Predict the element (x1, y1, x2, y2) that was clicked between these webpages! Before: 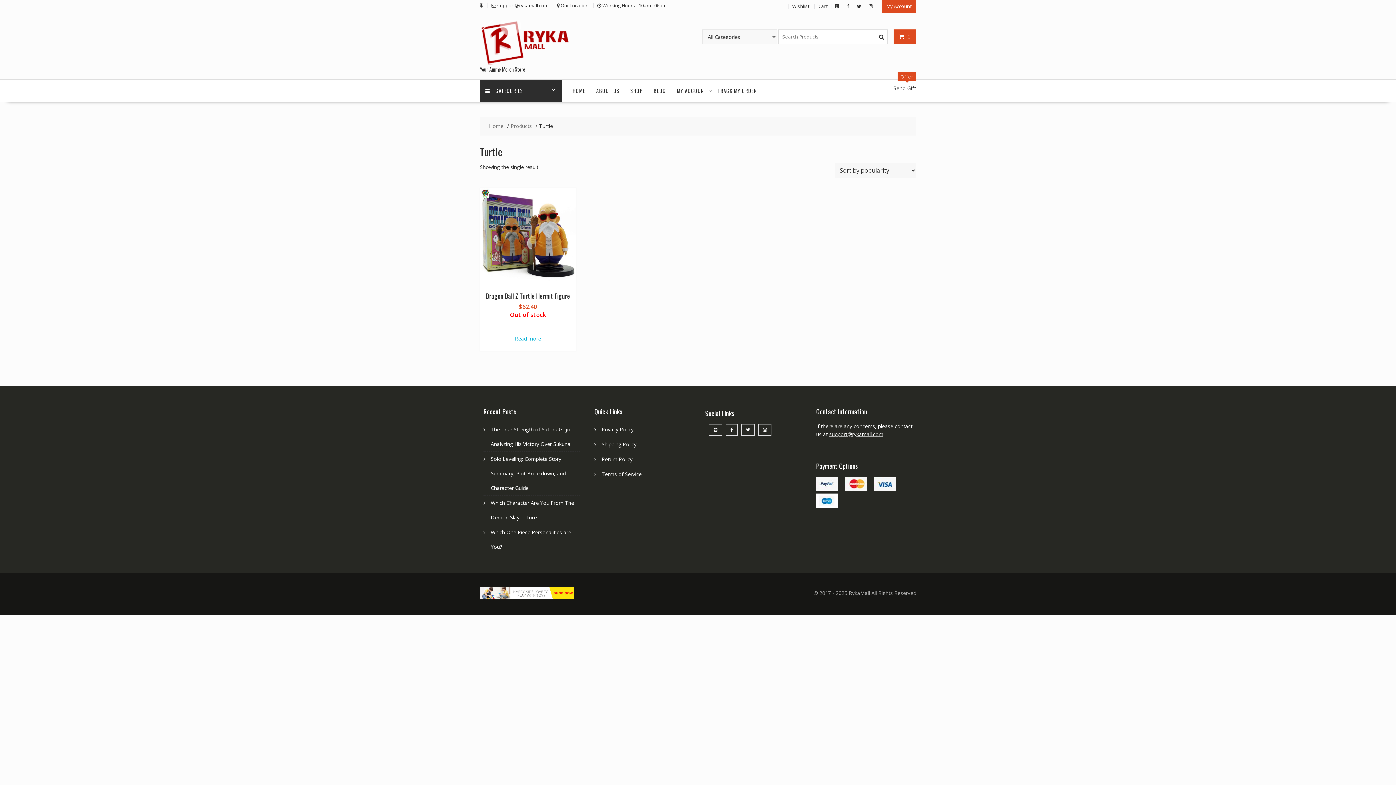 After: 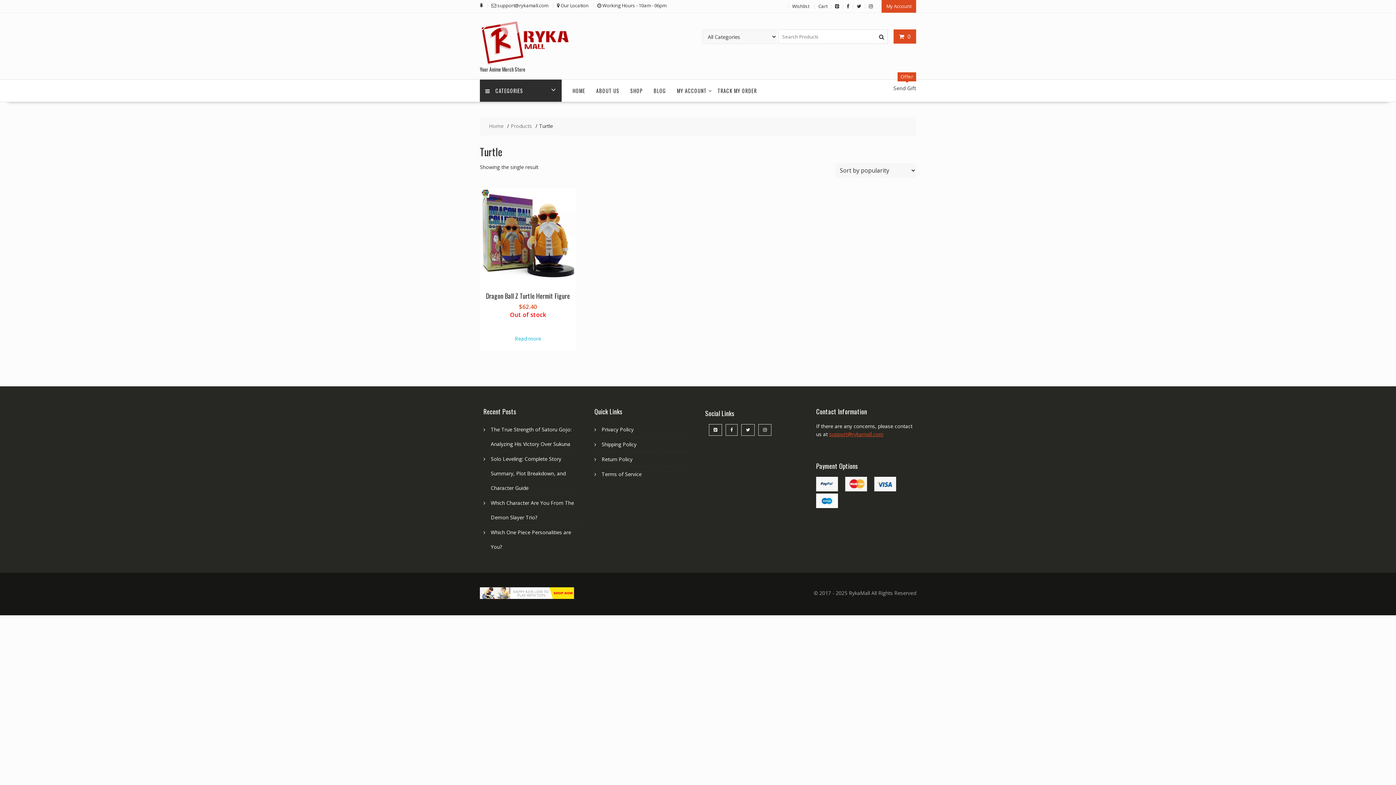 Action: bbox: (829, 431, 883, 437) label: support@rykamall.com